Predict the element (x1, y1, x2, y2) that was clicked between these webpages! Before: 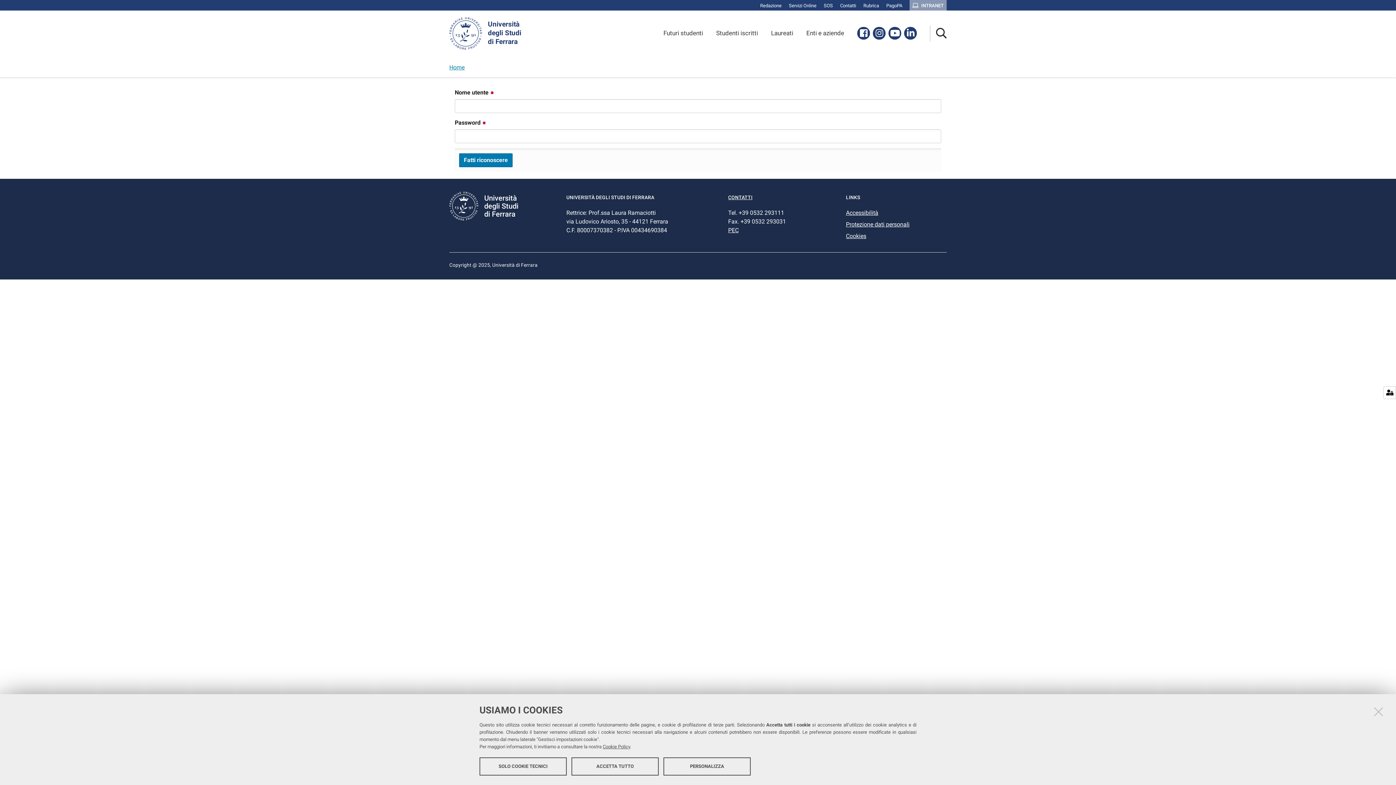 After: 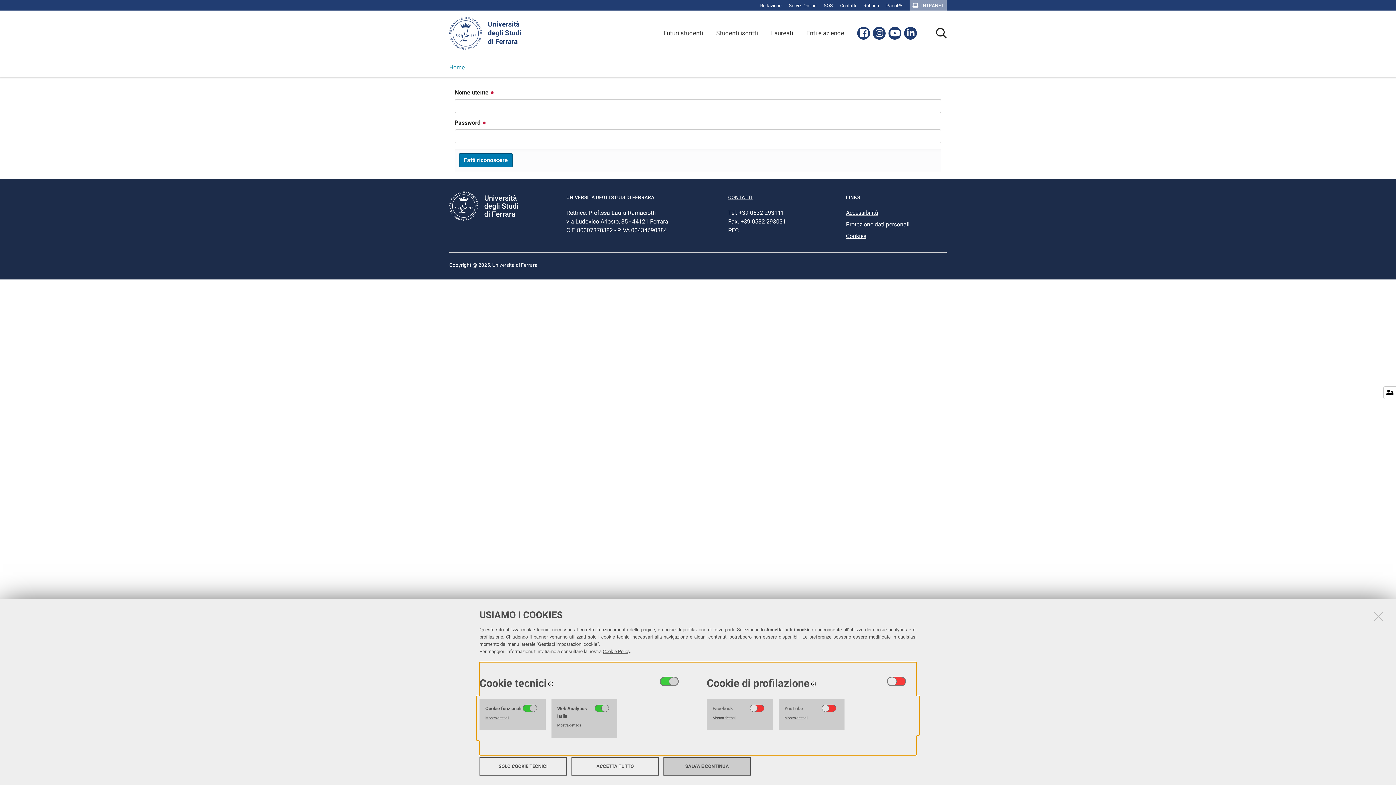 Action: bbox: (663, 757, 750, 776) label: PERSONALIZZA